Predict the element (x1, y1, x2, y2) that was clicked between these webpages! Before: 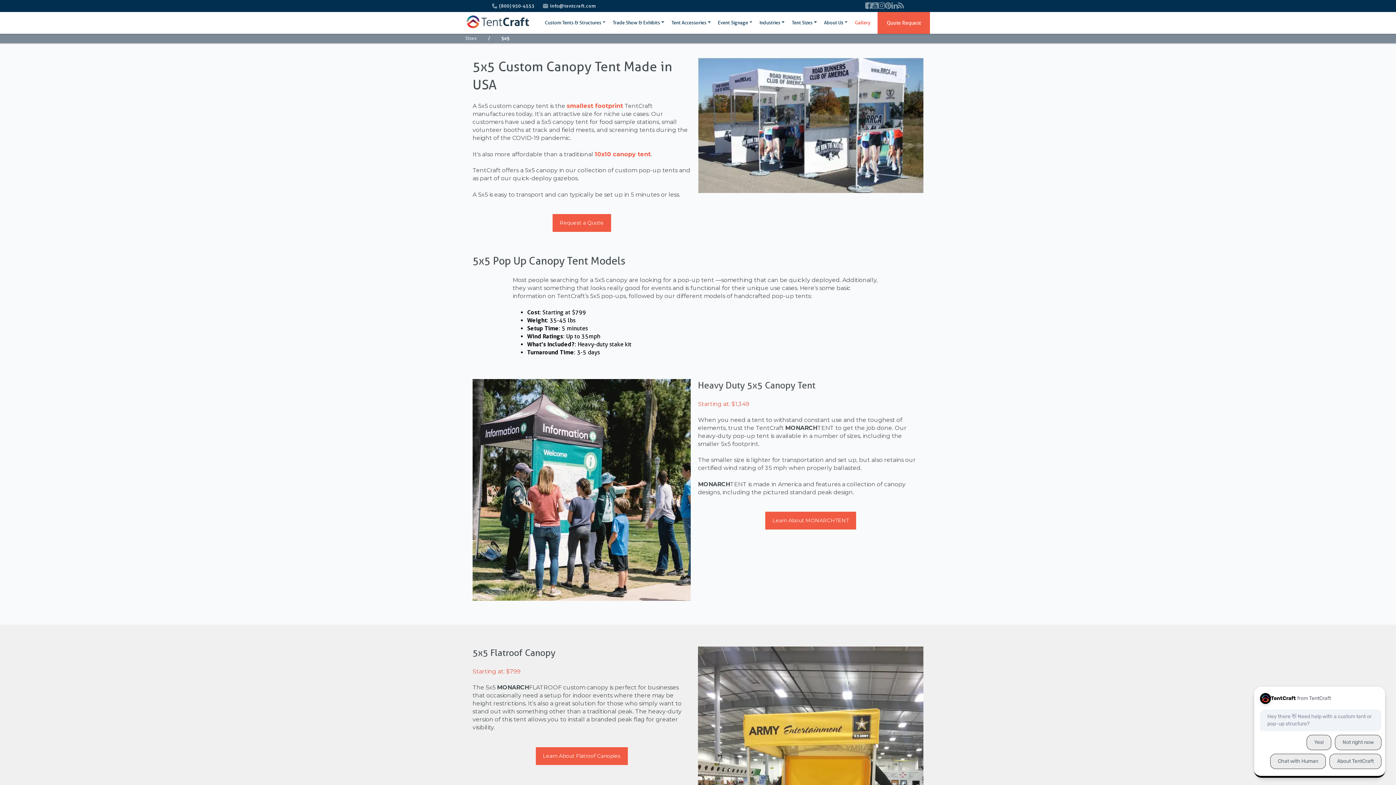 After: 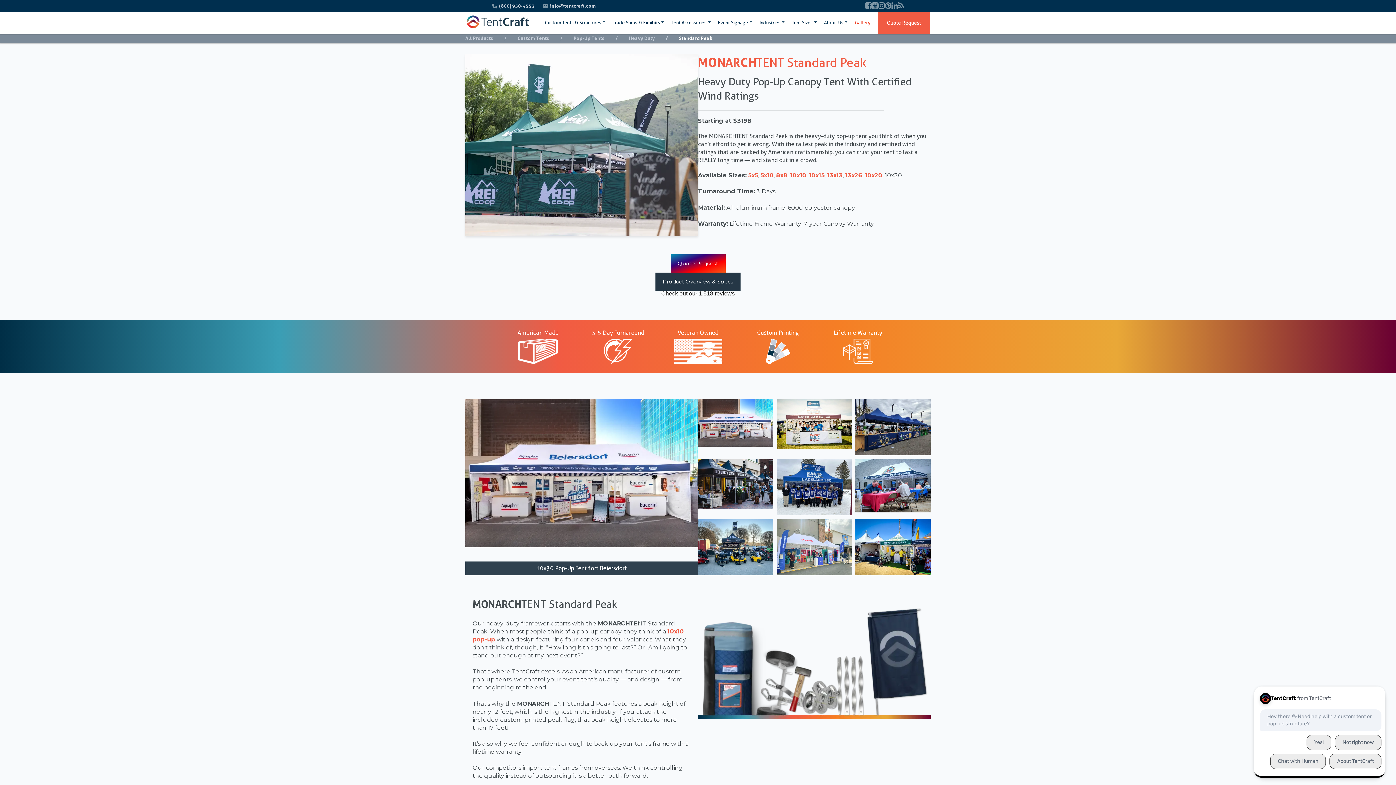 Action: label: Learn About MONARCHTENT bbox: (765, 512, 856, 529)